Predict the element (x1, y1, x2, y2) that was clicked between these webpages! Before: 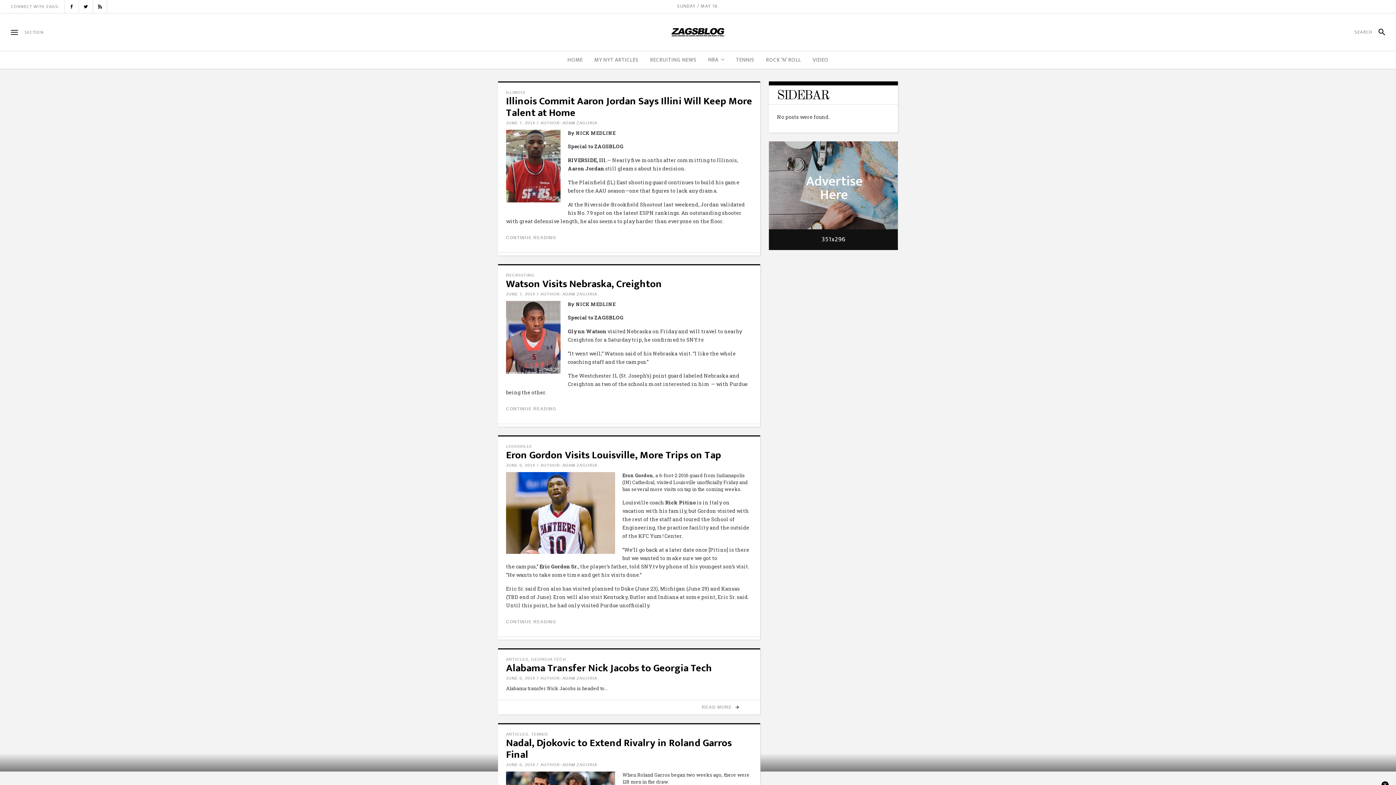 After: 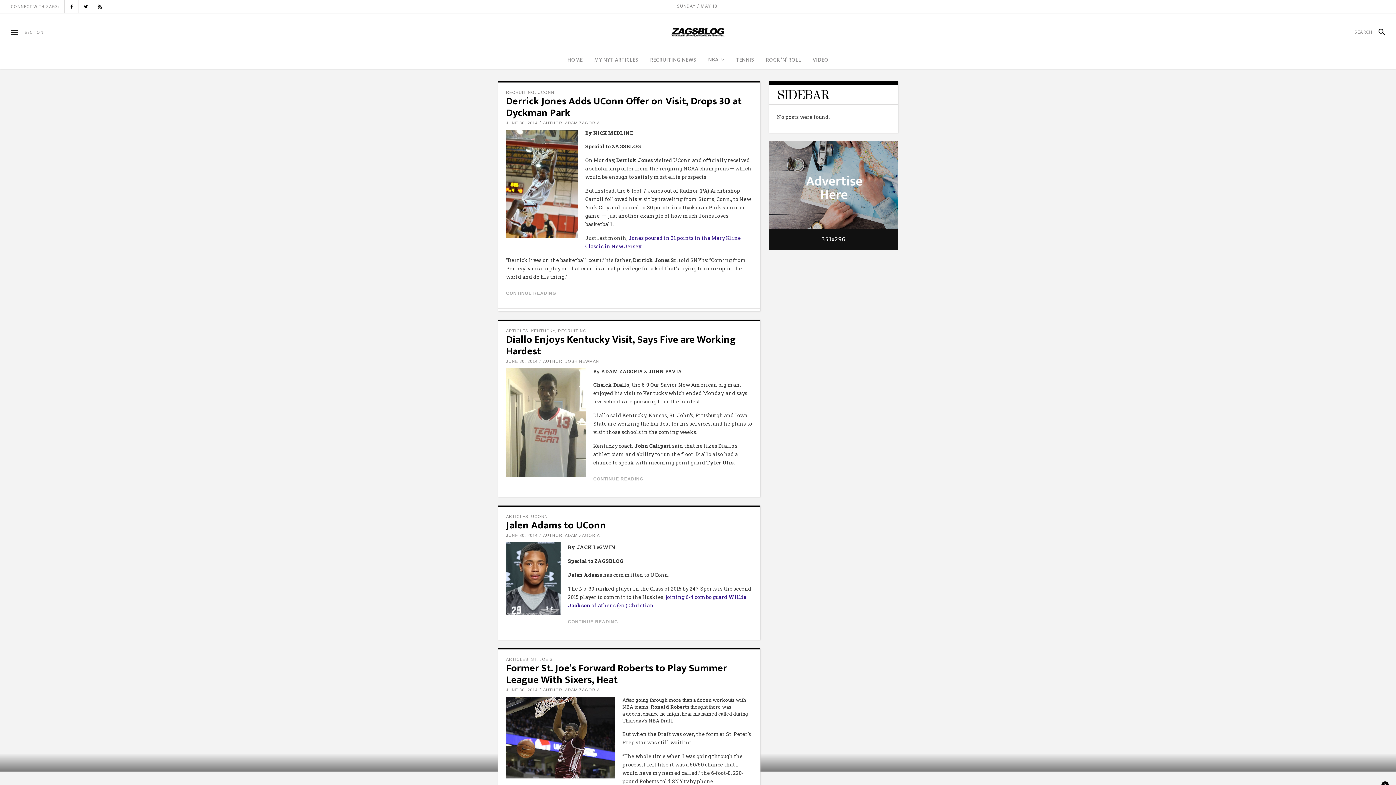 Action: label: JUNE 6, 2014 bbox: (506, 463, 535, 467)